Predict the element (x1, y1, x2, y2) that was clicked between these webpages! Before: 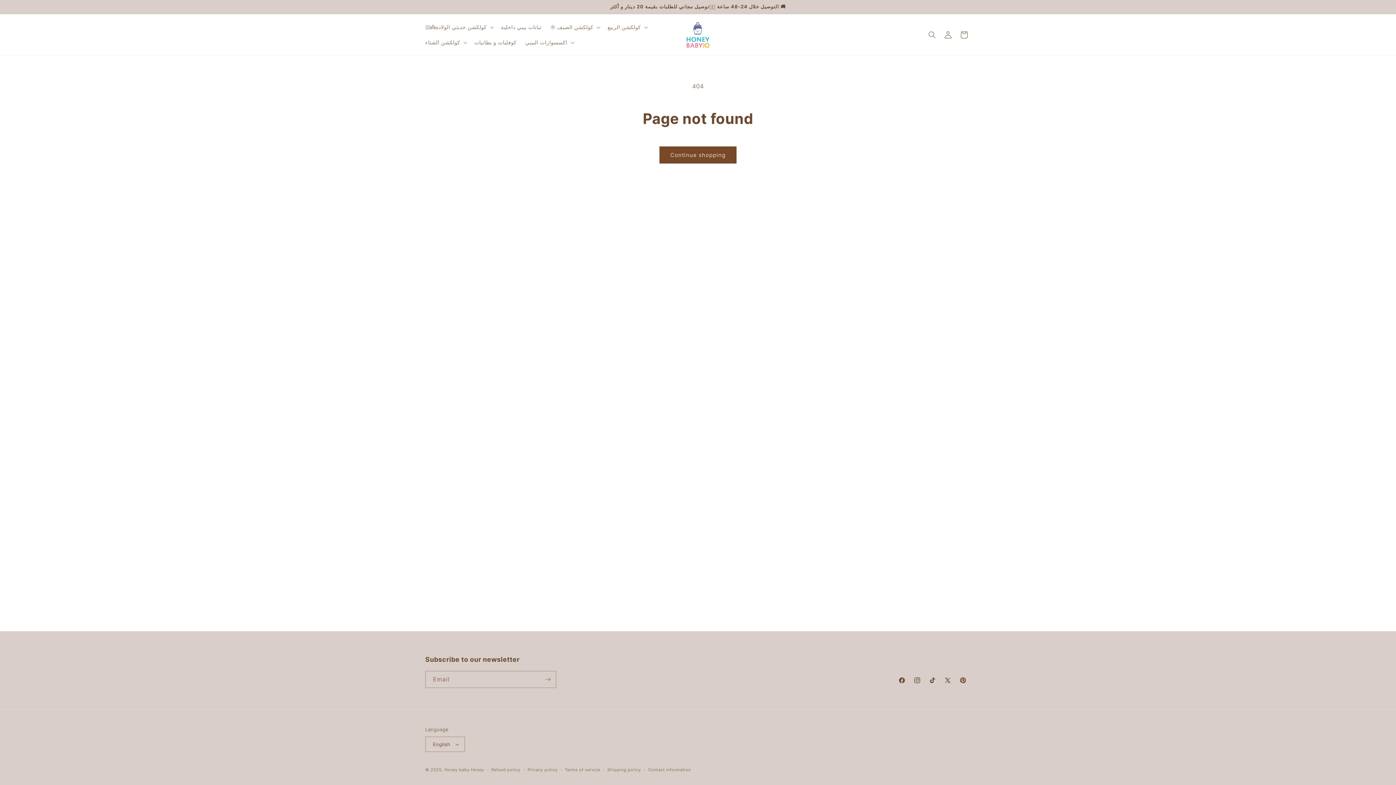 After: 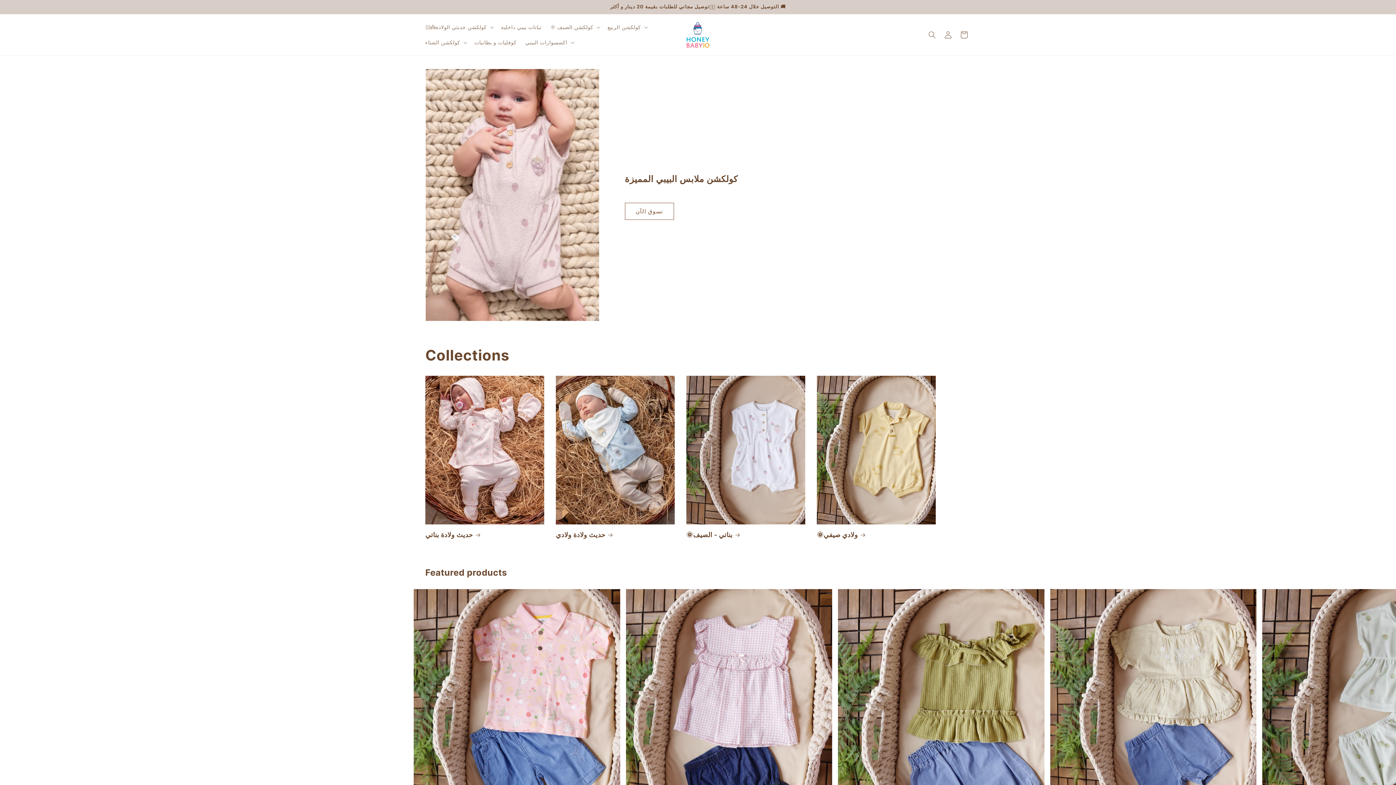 Action: bbox: (444, 767, 471, 772) label: Honey baby 